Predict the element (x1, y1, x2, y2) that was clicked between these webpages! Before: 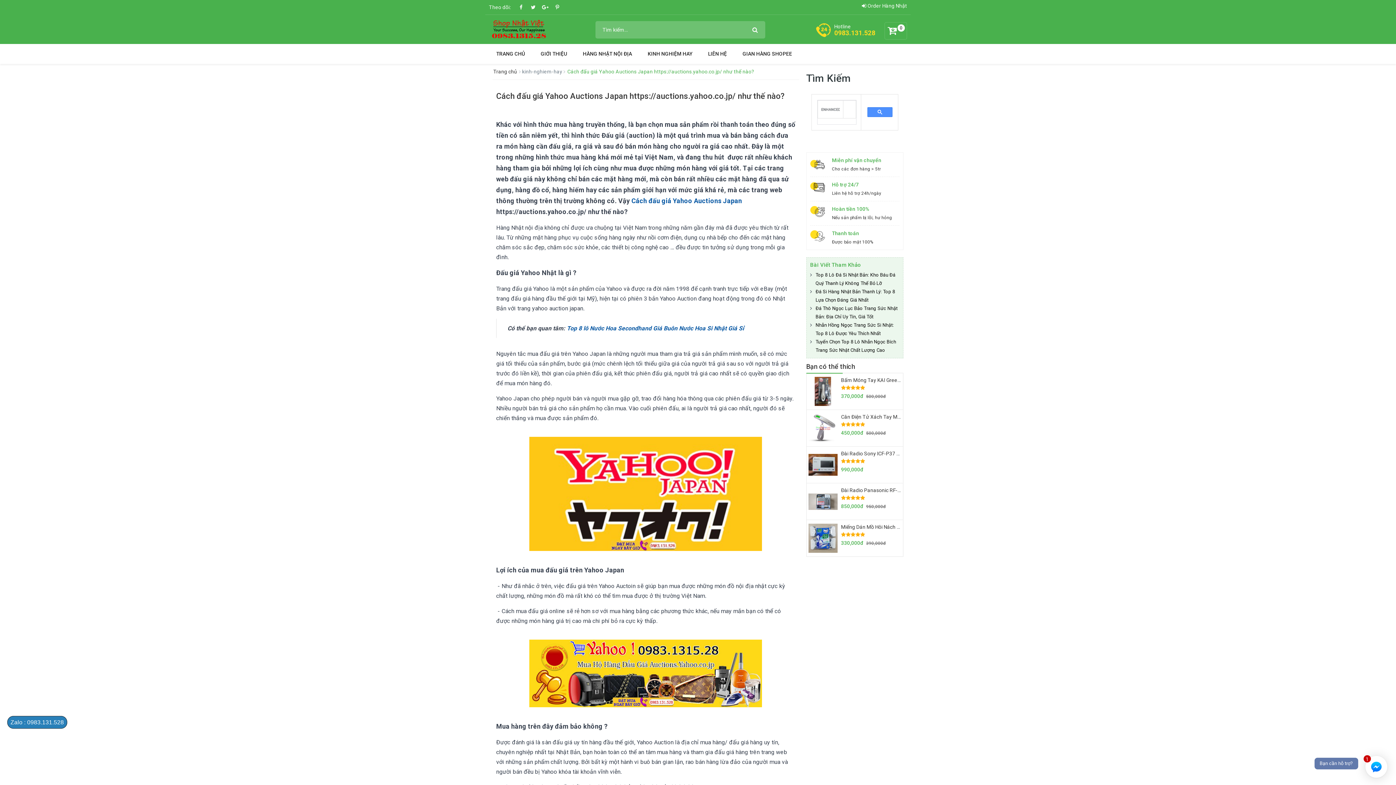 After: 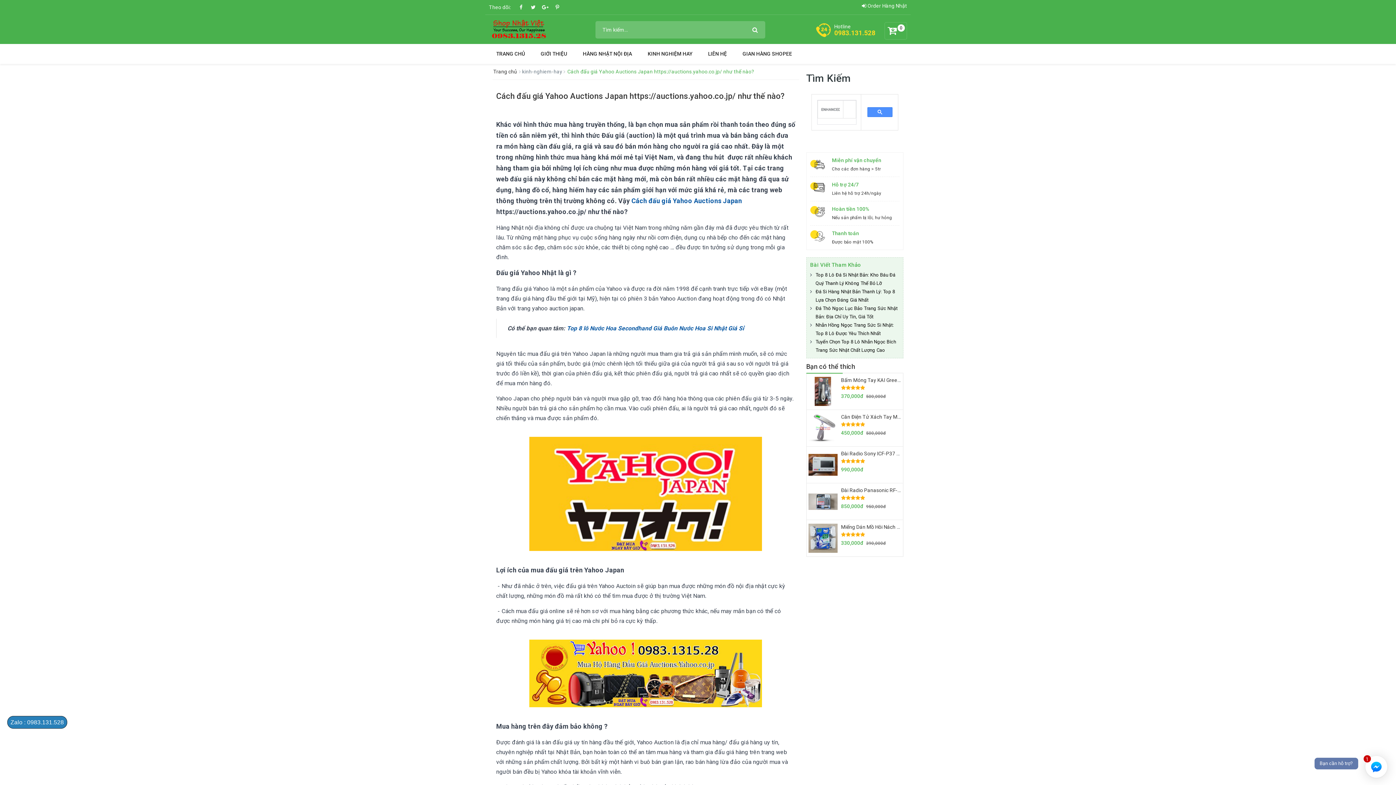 Action: bbox: (631, 197, 742, 204) label: Cách đấu giá Yahoo Auctions Japan